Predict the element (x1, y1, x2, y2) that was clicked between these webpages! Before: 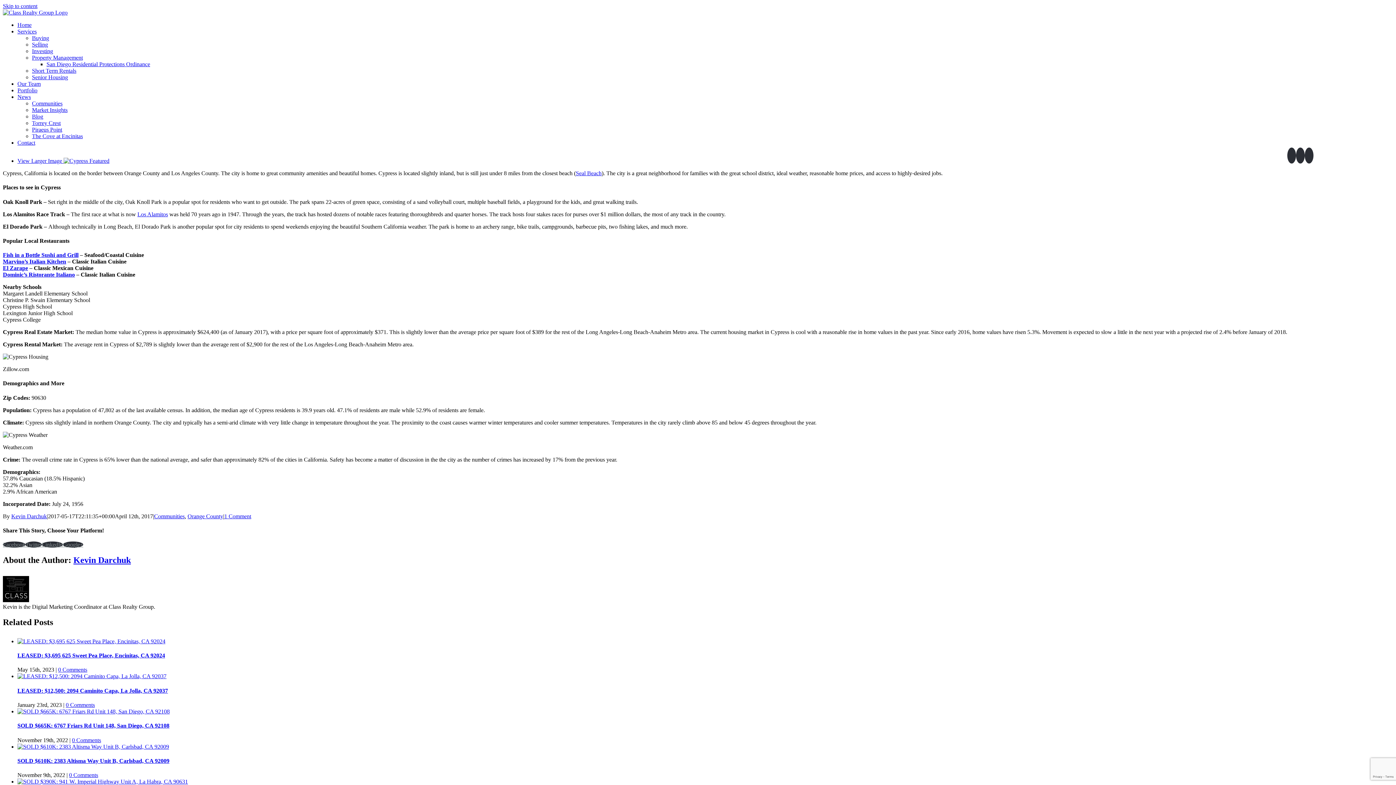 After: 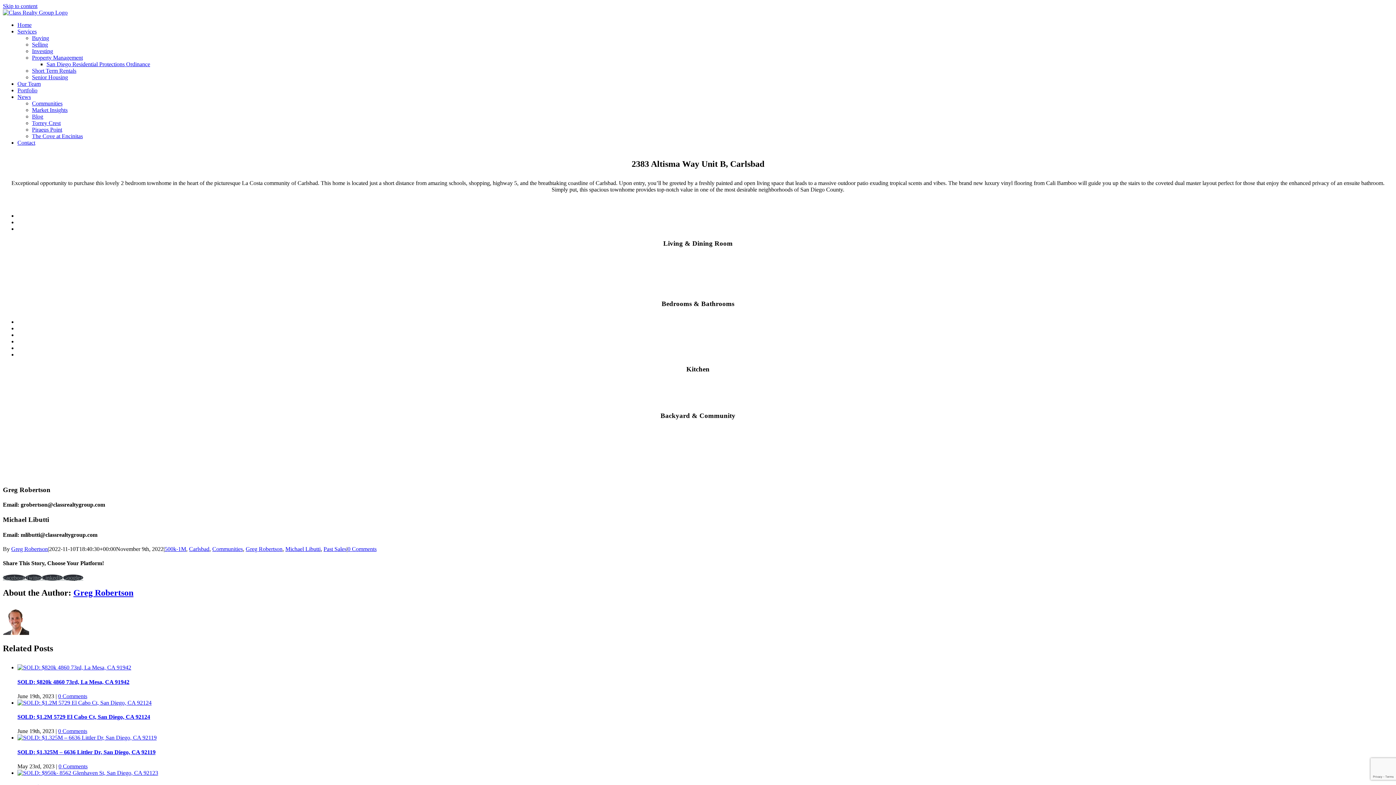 Action: bbox: (17, 758, 169, 764) label: SOLD $610K: 2383 Altisma Way Unit B, Carlsbad, CA 92009